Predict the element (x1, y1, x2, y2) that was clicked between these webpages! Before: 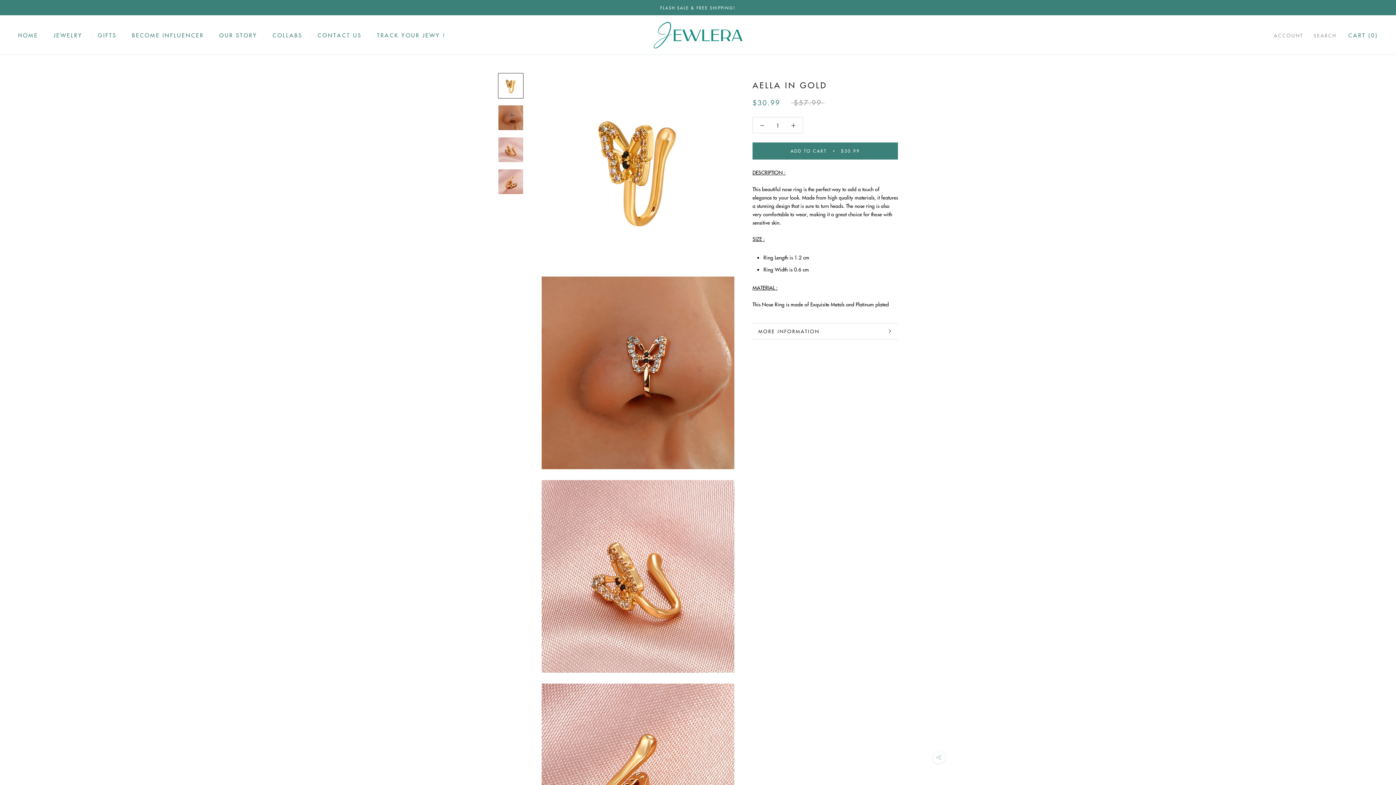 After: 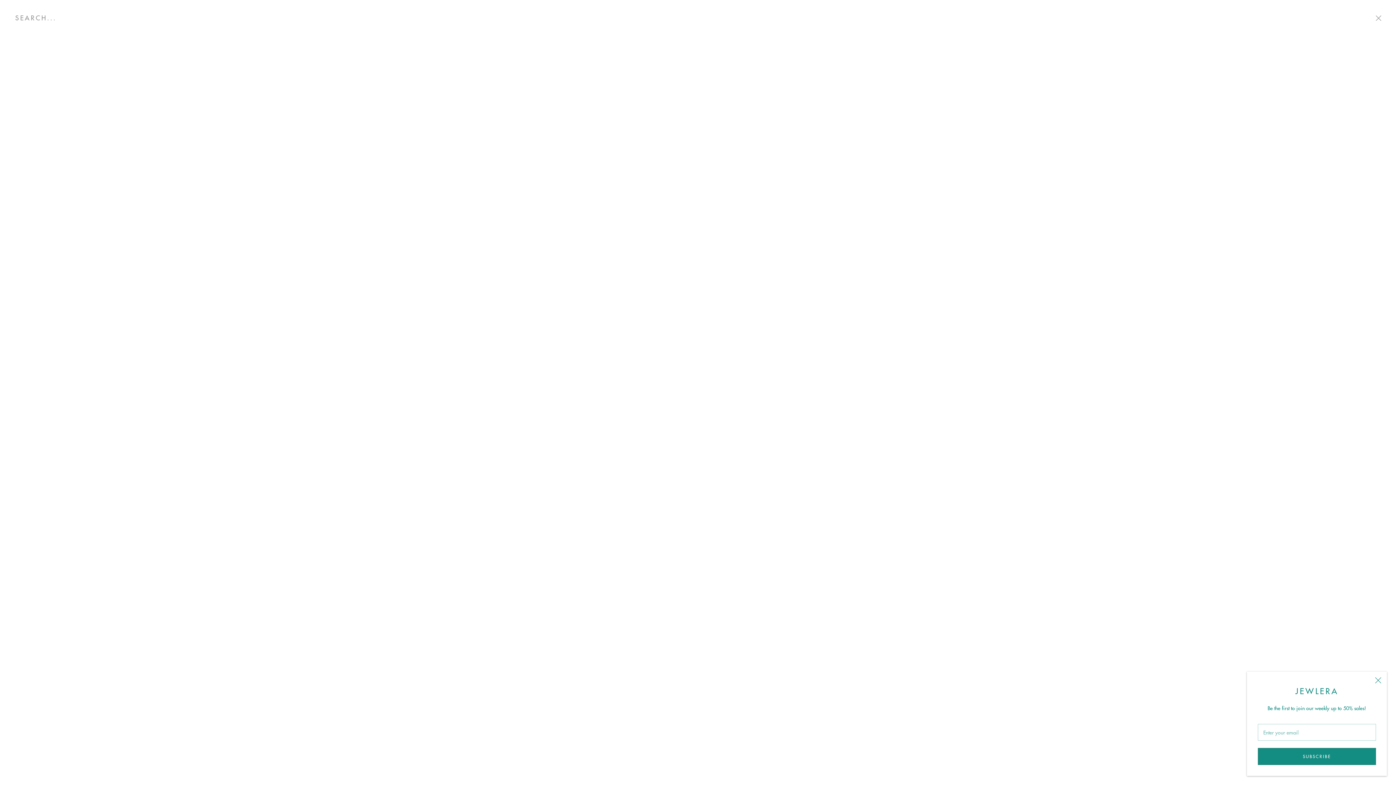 Action: label: SEARCH bbox: (1313, 31, 1337, 39)